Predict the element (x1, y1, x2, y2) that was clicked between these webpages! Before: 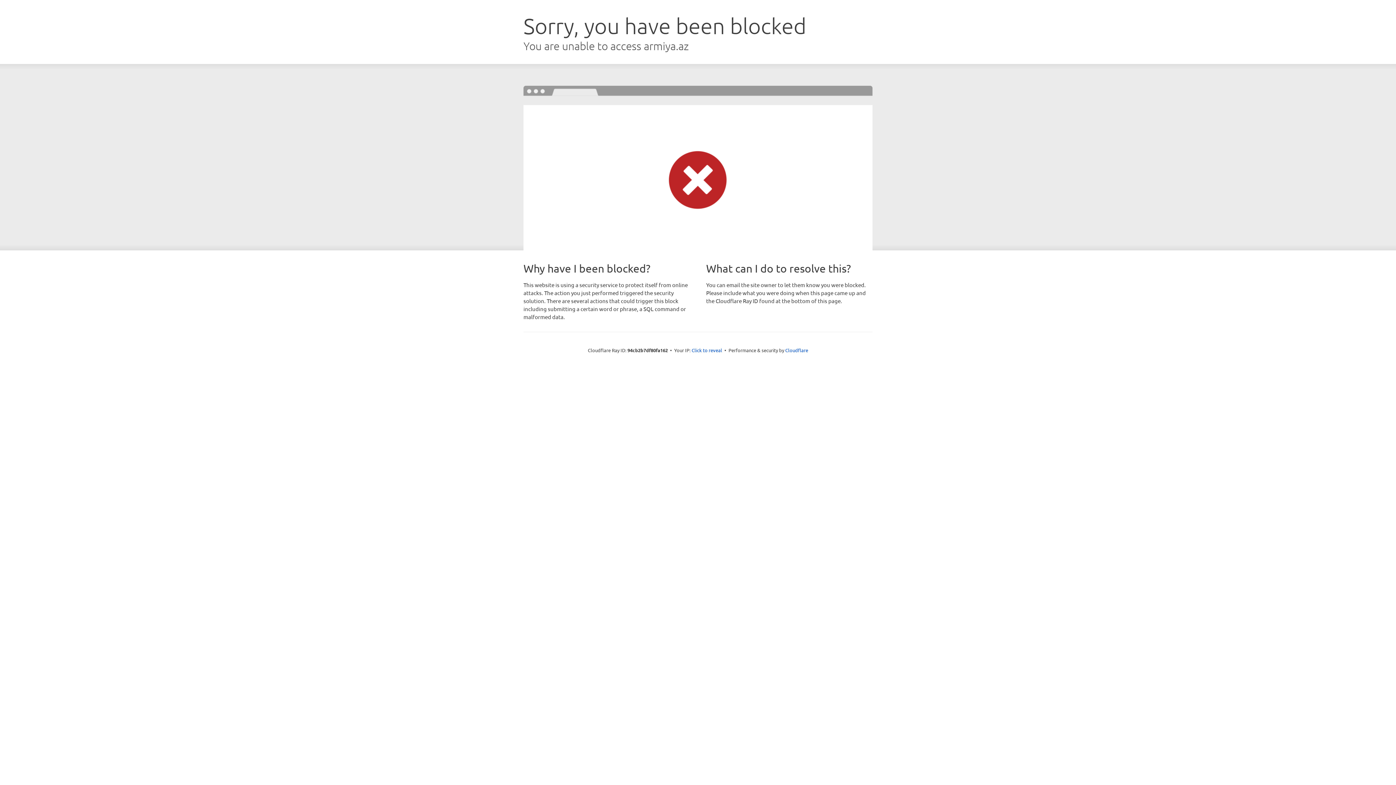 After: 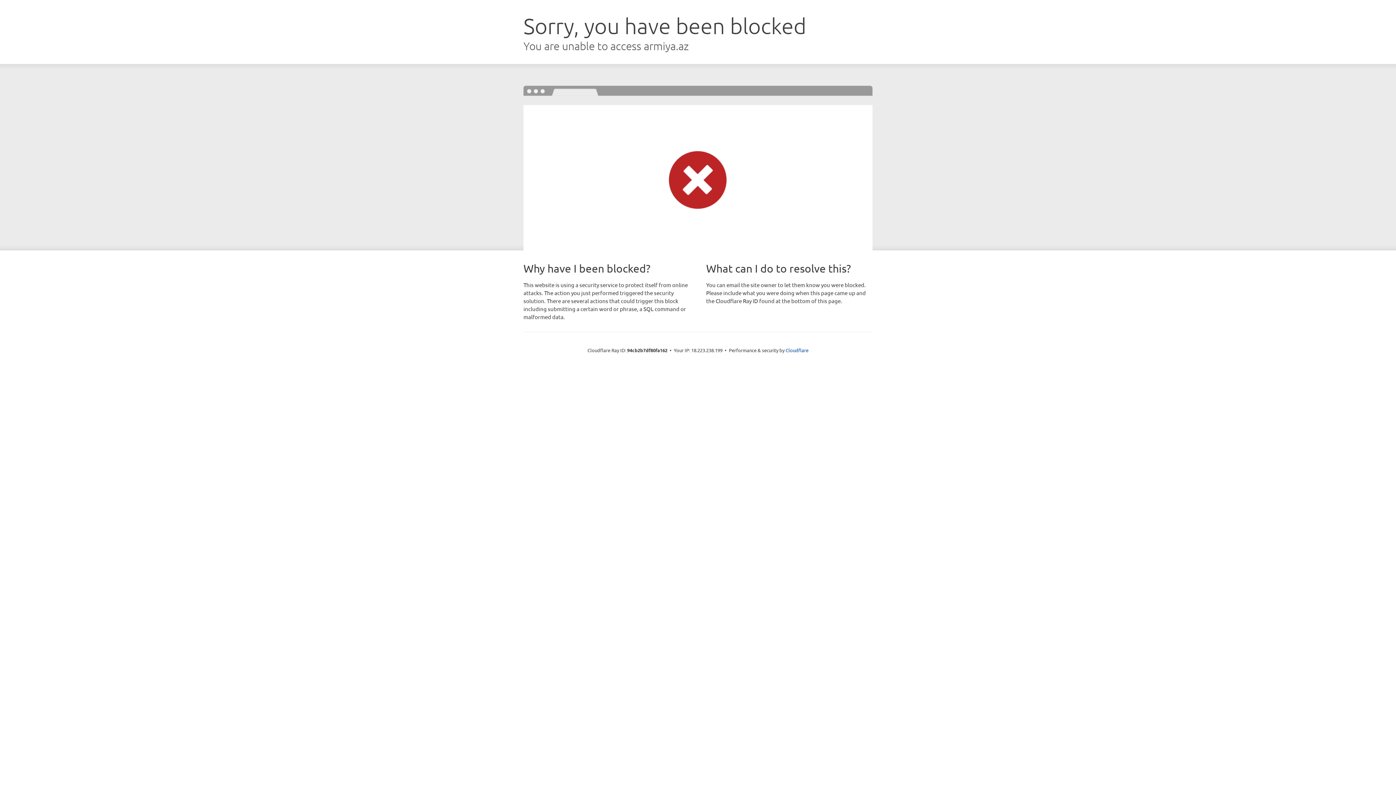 Action: bbox: (691, 346, 722, 353) label: Click to reveal